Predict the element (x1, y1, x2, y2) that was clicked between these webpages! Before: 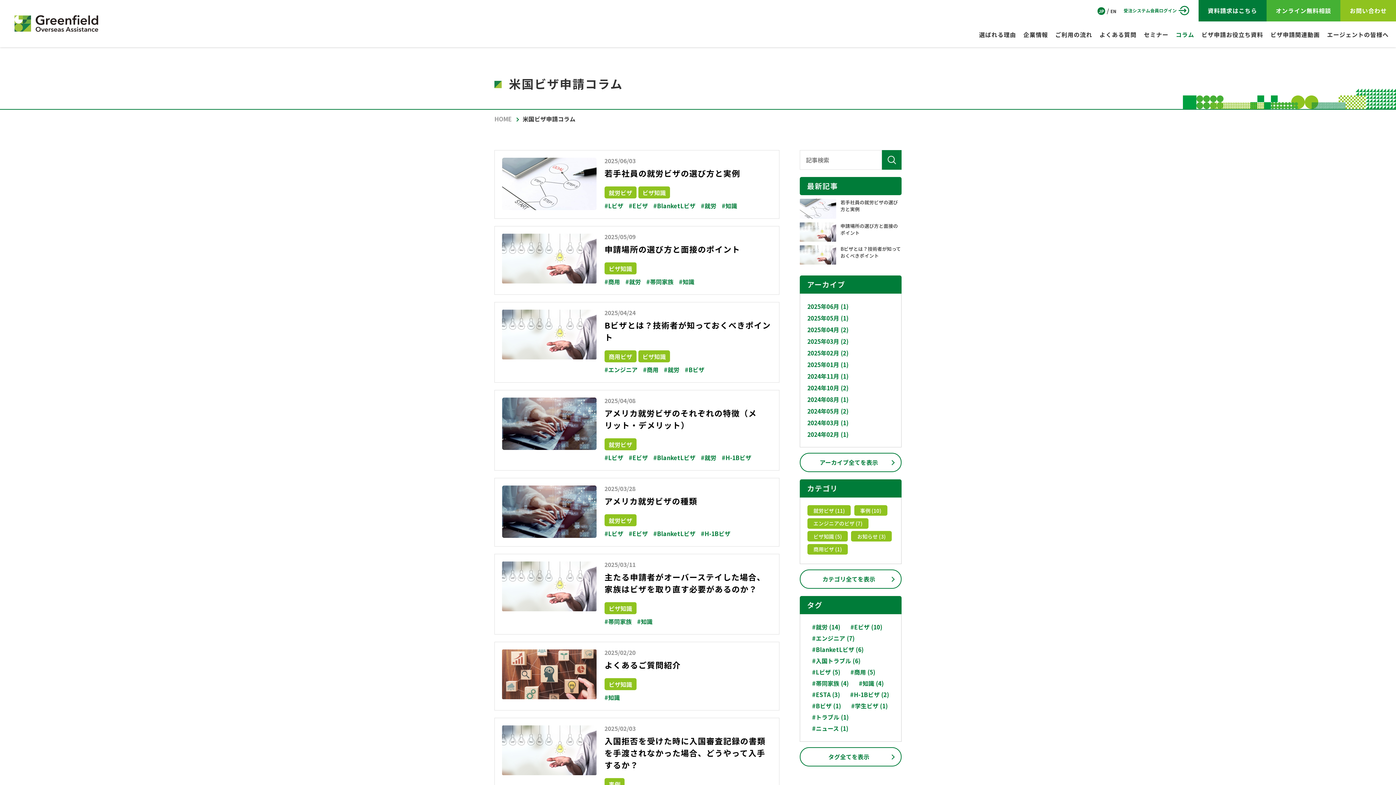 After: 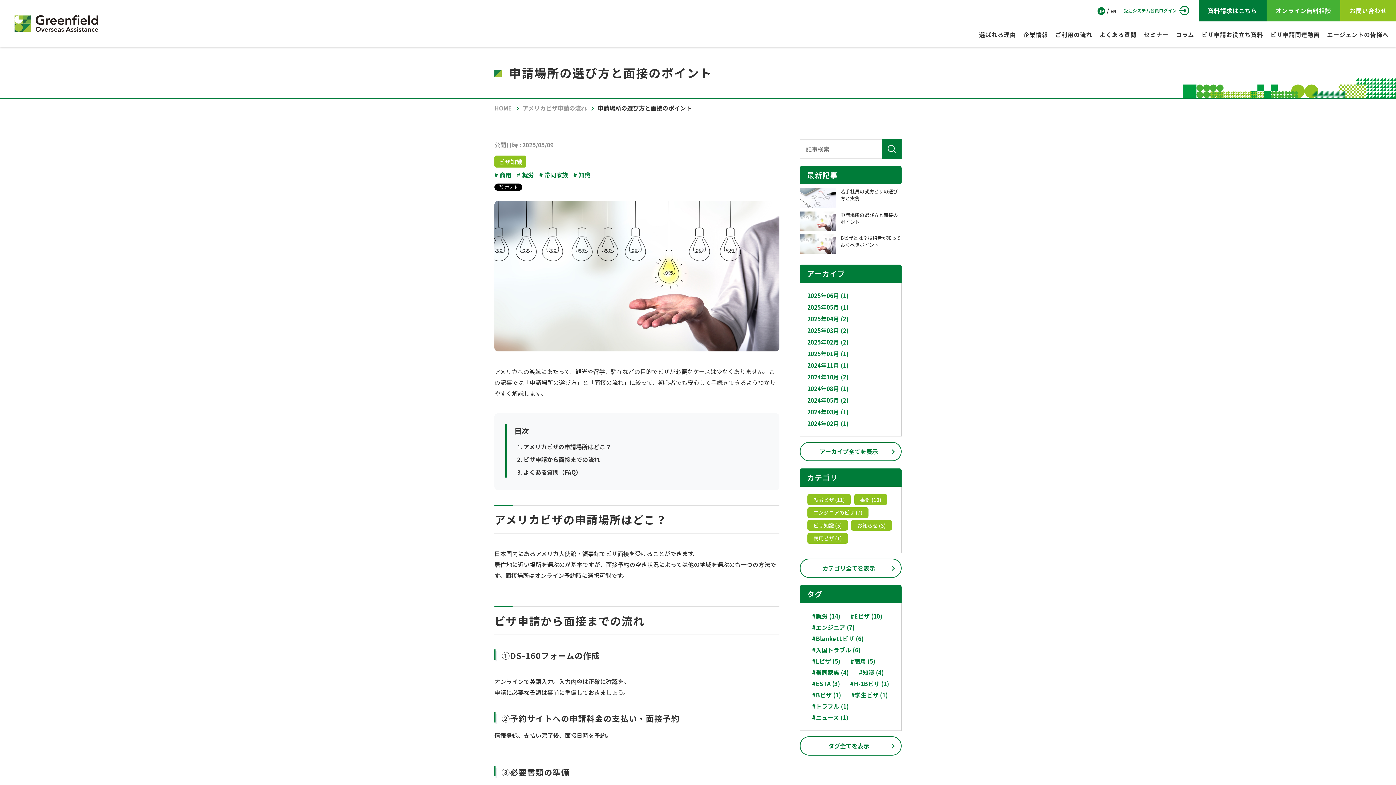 Action: bbox: (502, 234, 596, 243)